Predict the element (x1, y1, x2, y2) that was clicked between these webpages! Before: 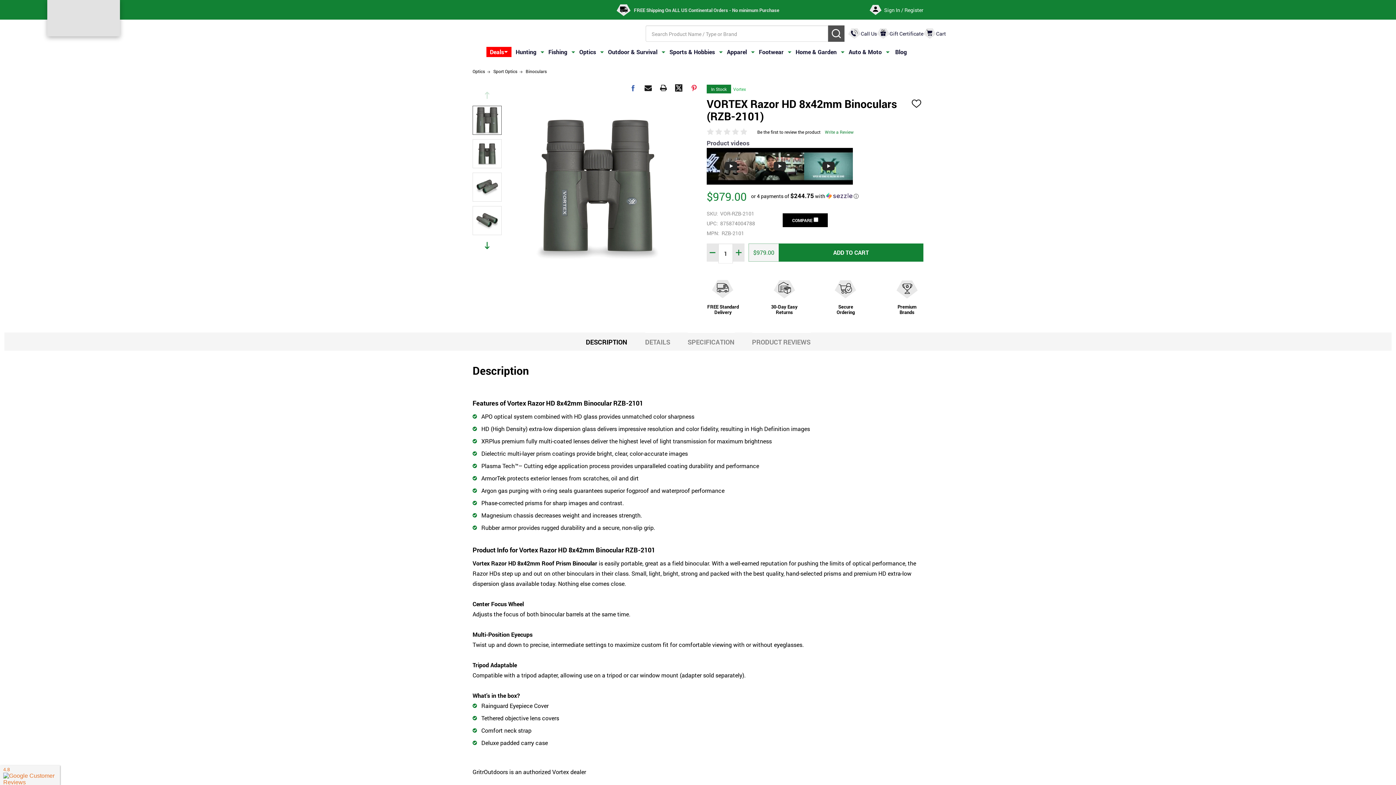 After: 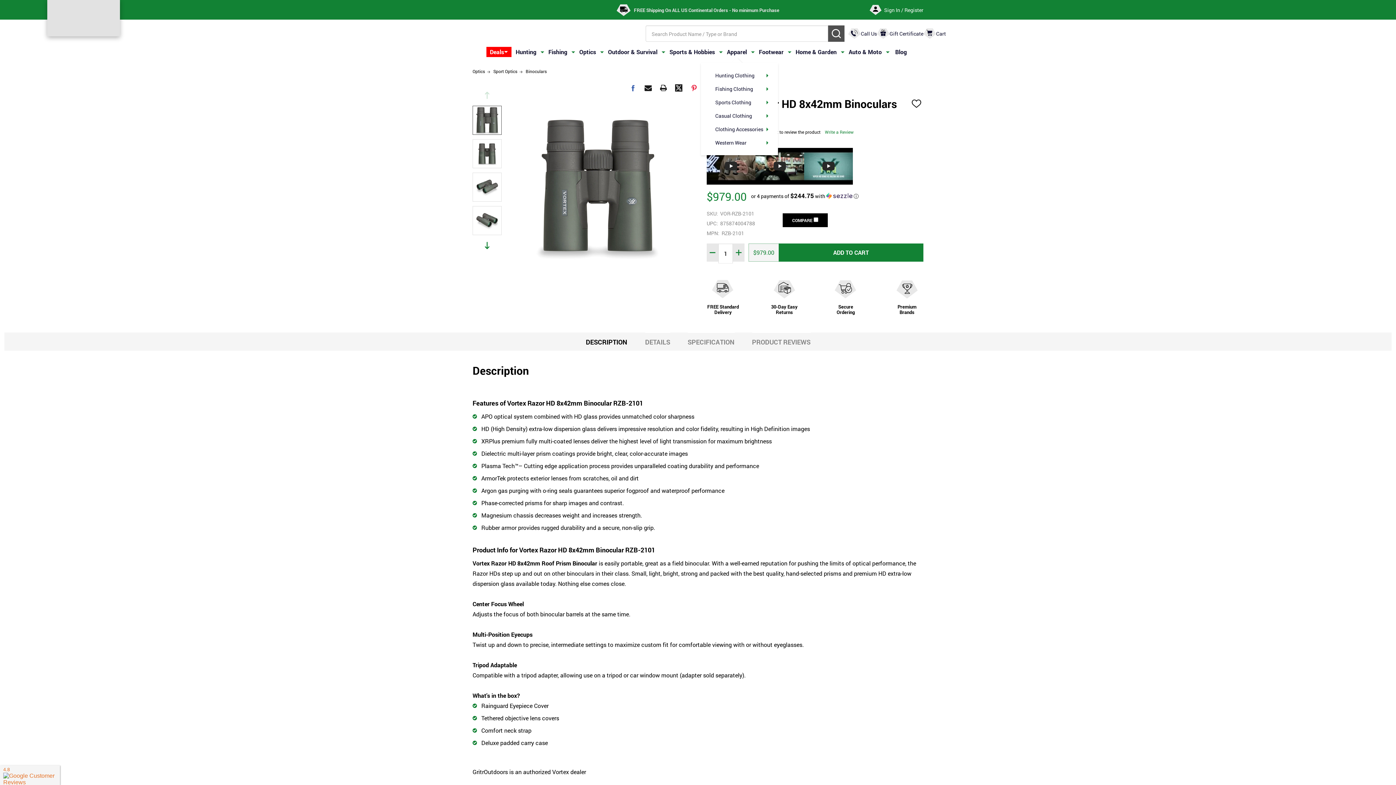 Action: bbox: (751, 44, 754, 58)